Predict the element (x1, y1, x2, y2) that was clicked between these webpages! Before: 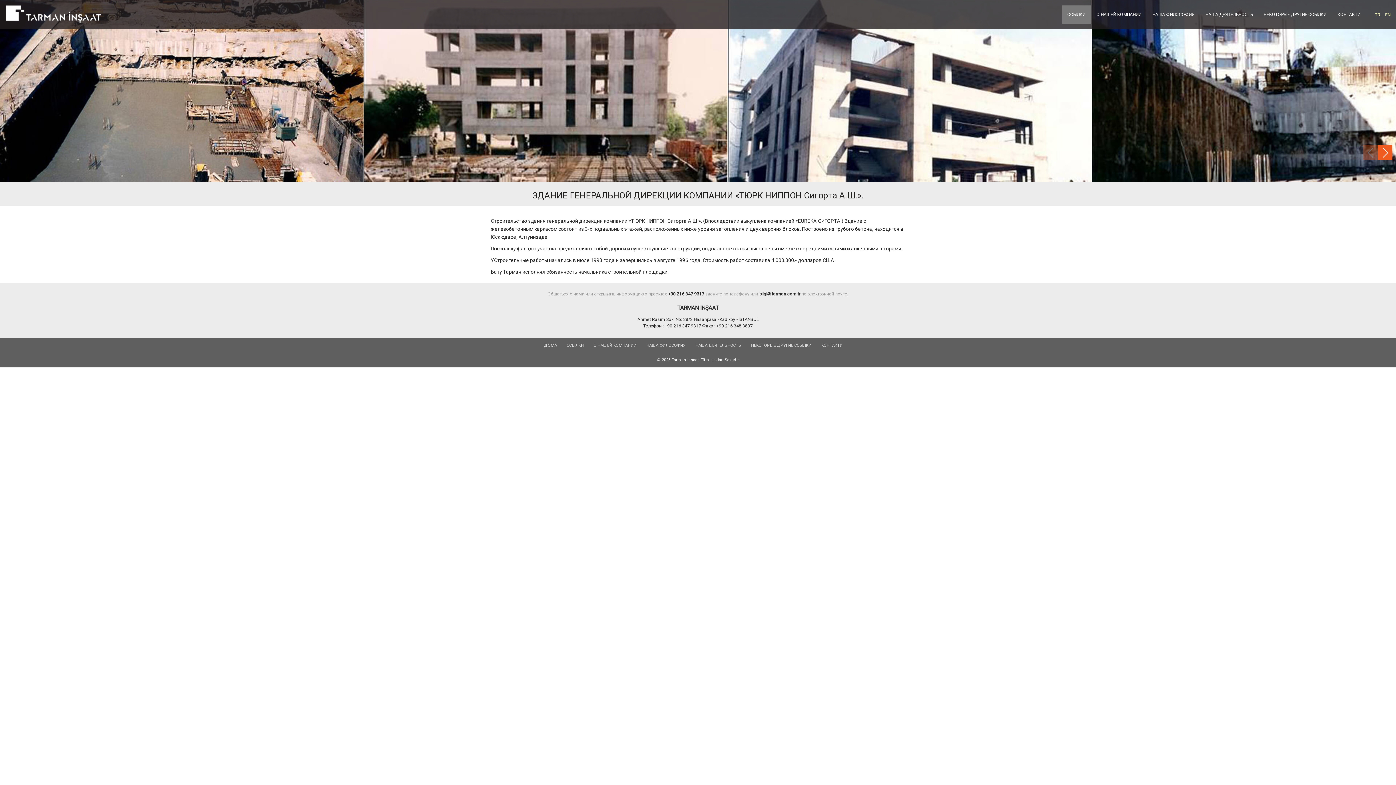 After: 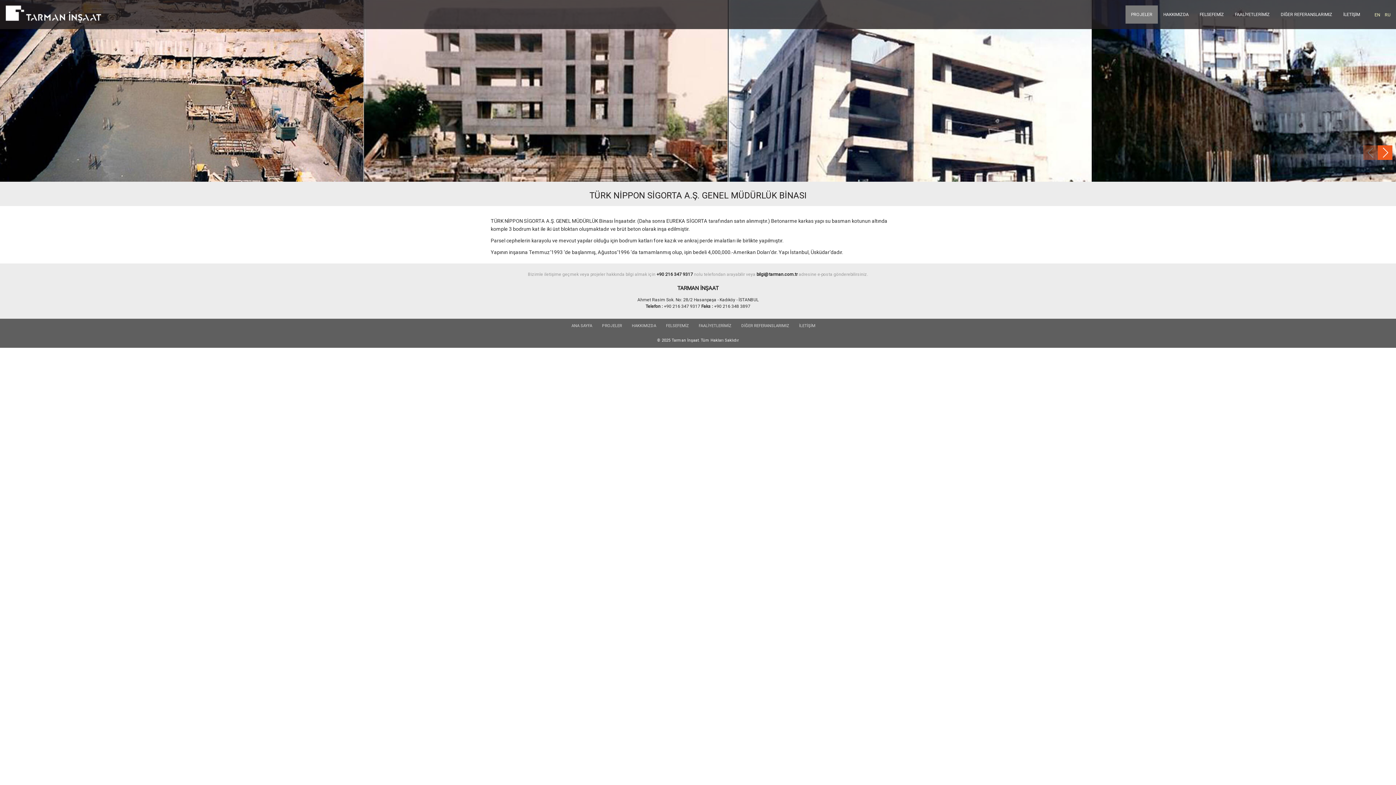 Action: label: TR bbox: (1371, 12, 1380, 17)